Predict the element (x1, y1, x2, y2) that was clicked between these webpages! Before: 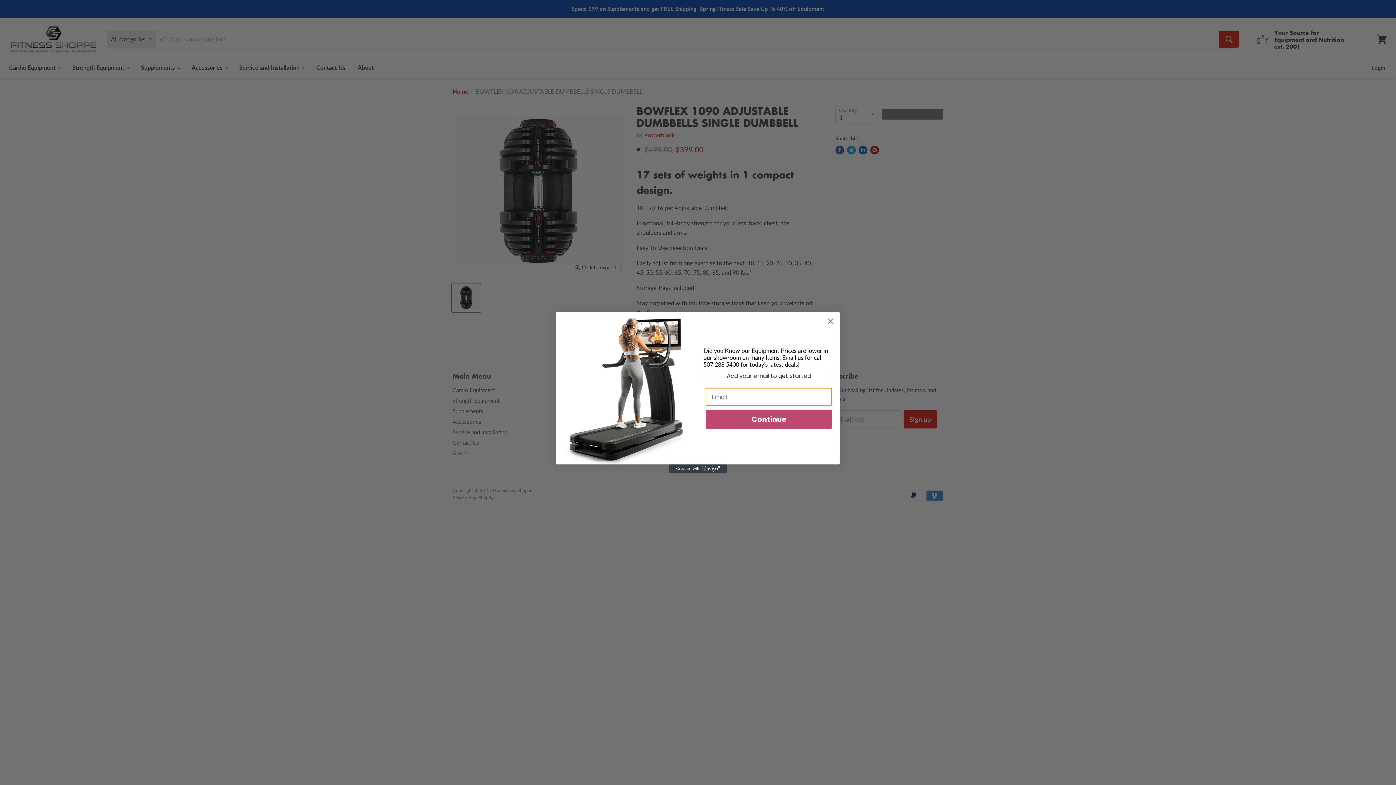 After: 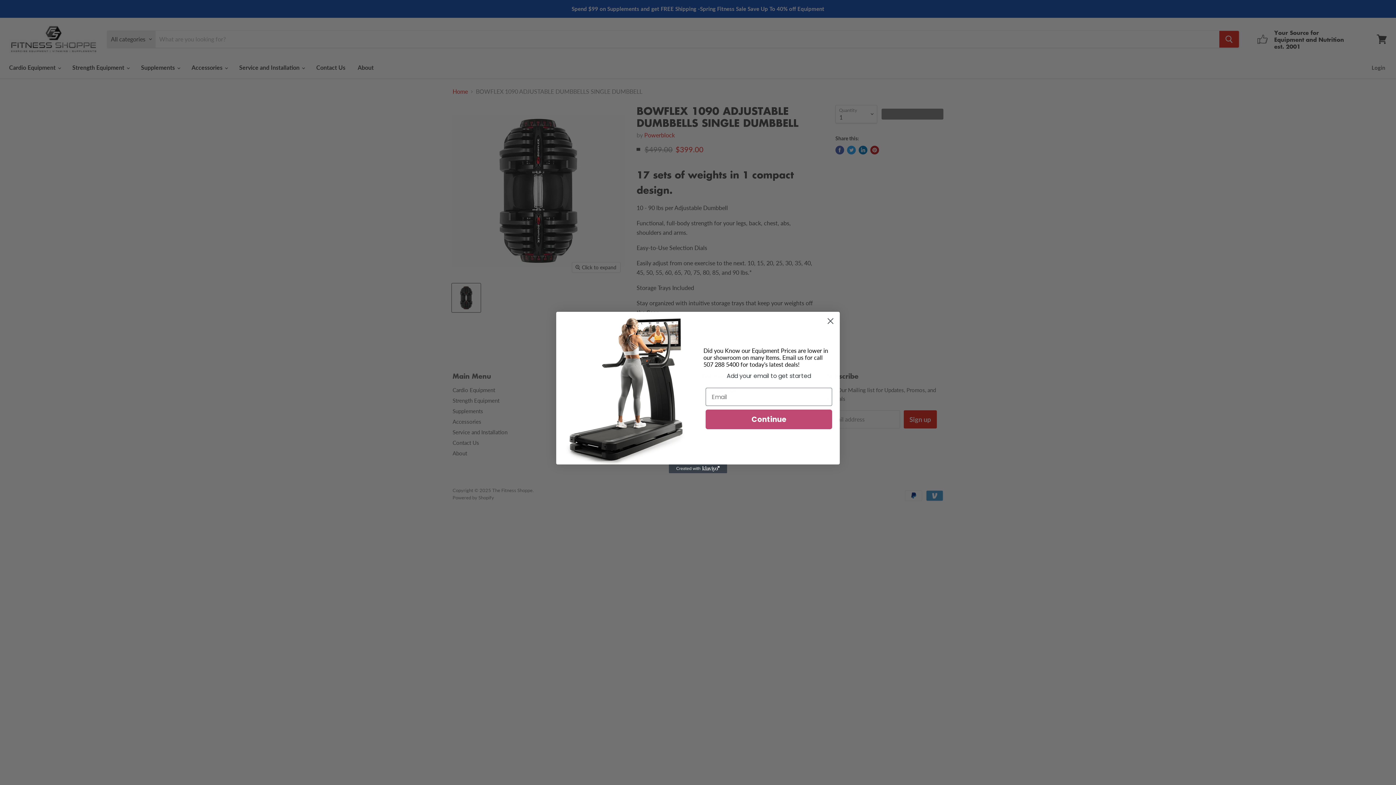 Action: label: Created with Klaviyo - opens in a new tab bbox: (669, 464, 727, 473)